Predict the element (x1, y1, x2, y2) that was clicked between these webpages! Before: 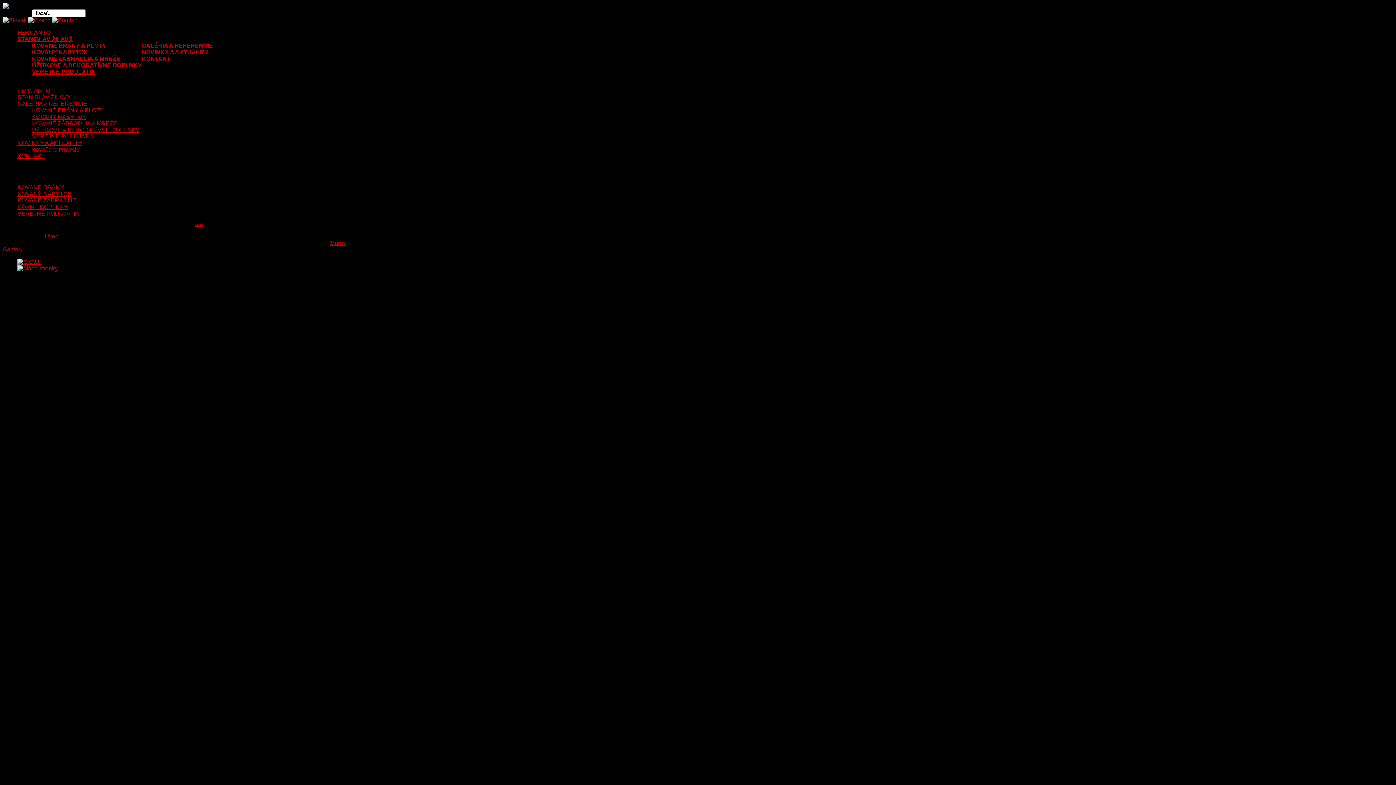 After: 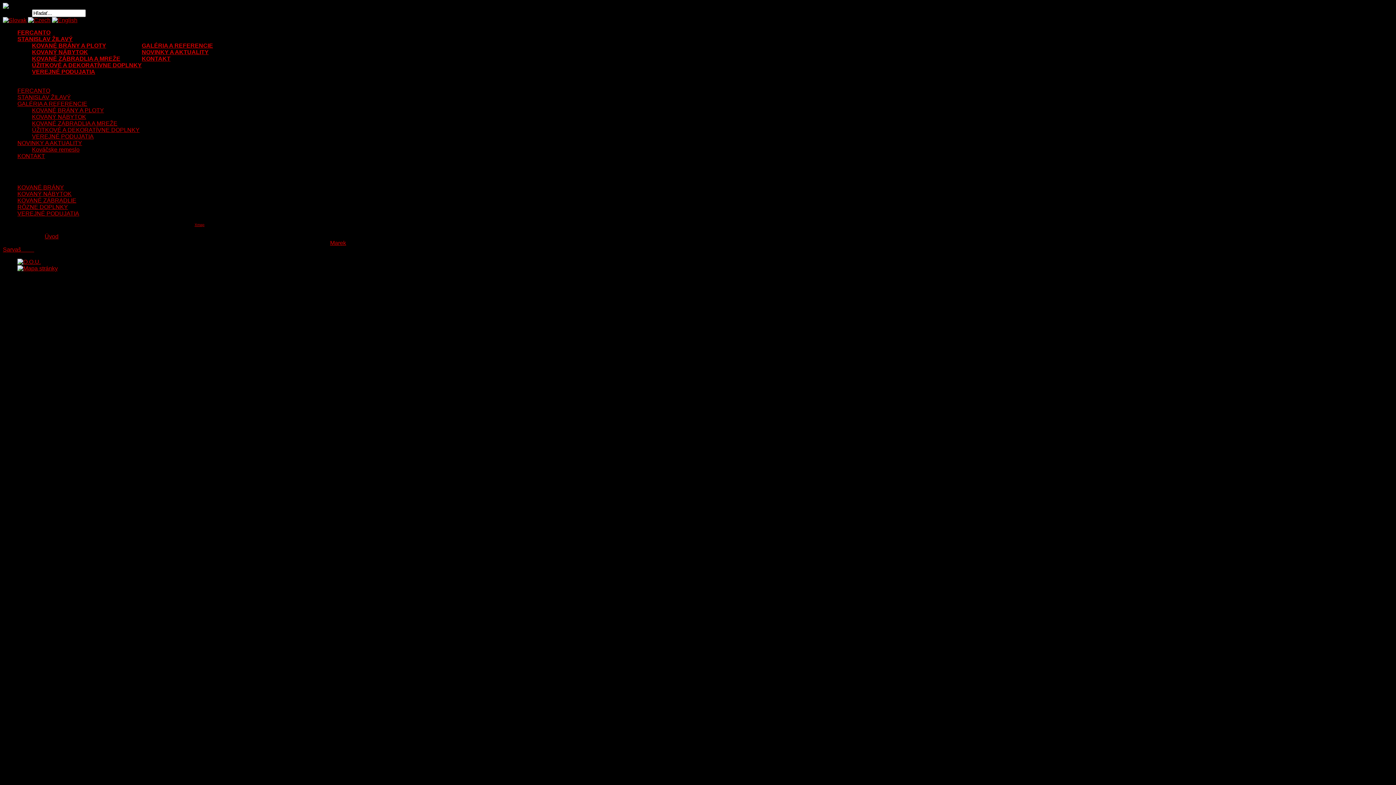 Action: bbox: (2, 16, 26, 23)